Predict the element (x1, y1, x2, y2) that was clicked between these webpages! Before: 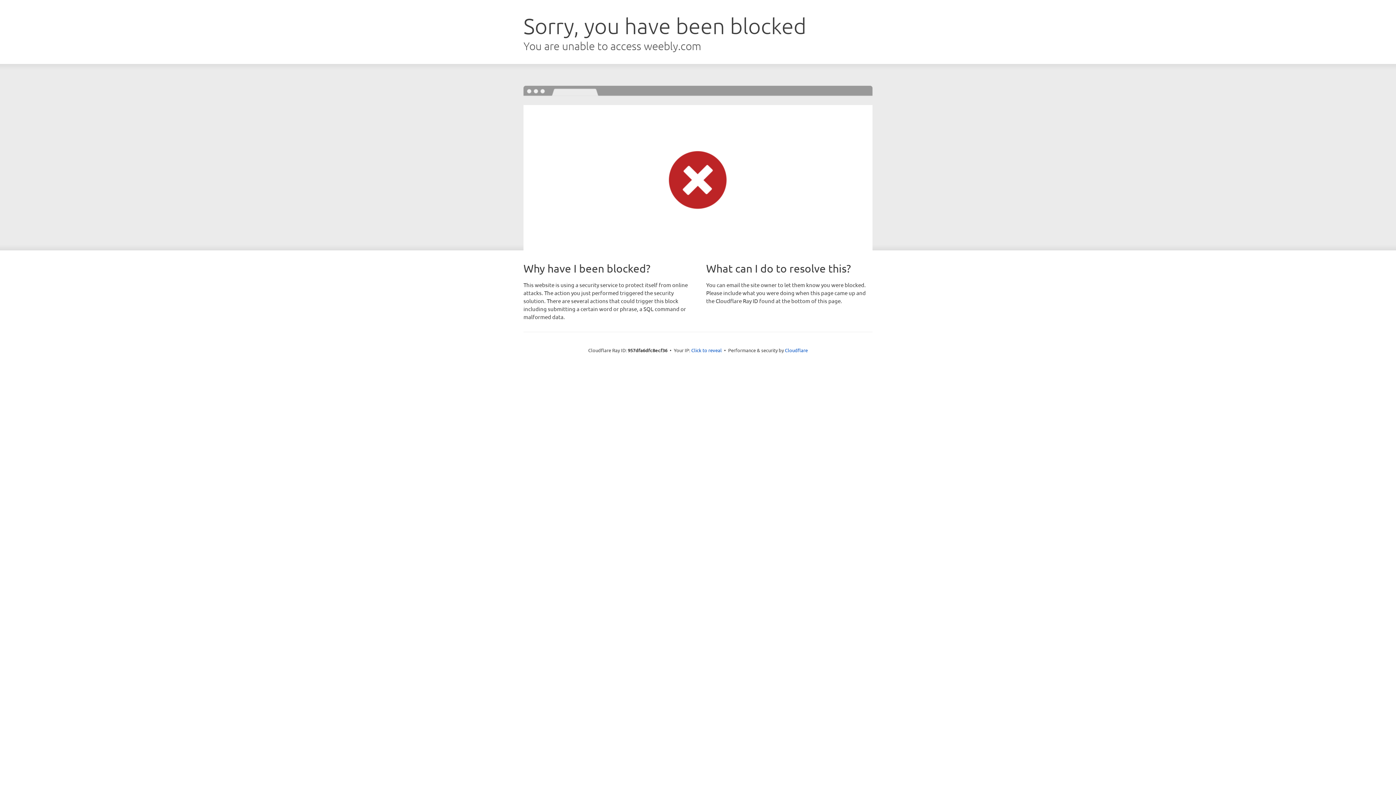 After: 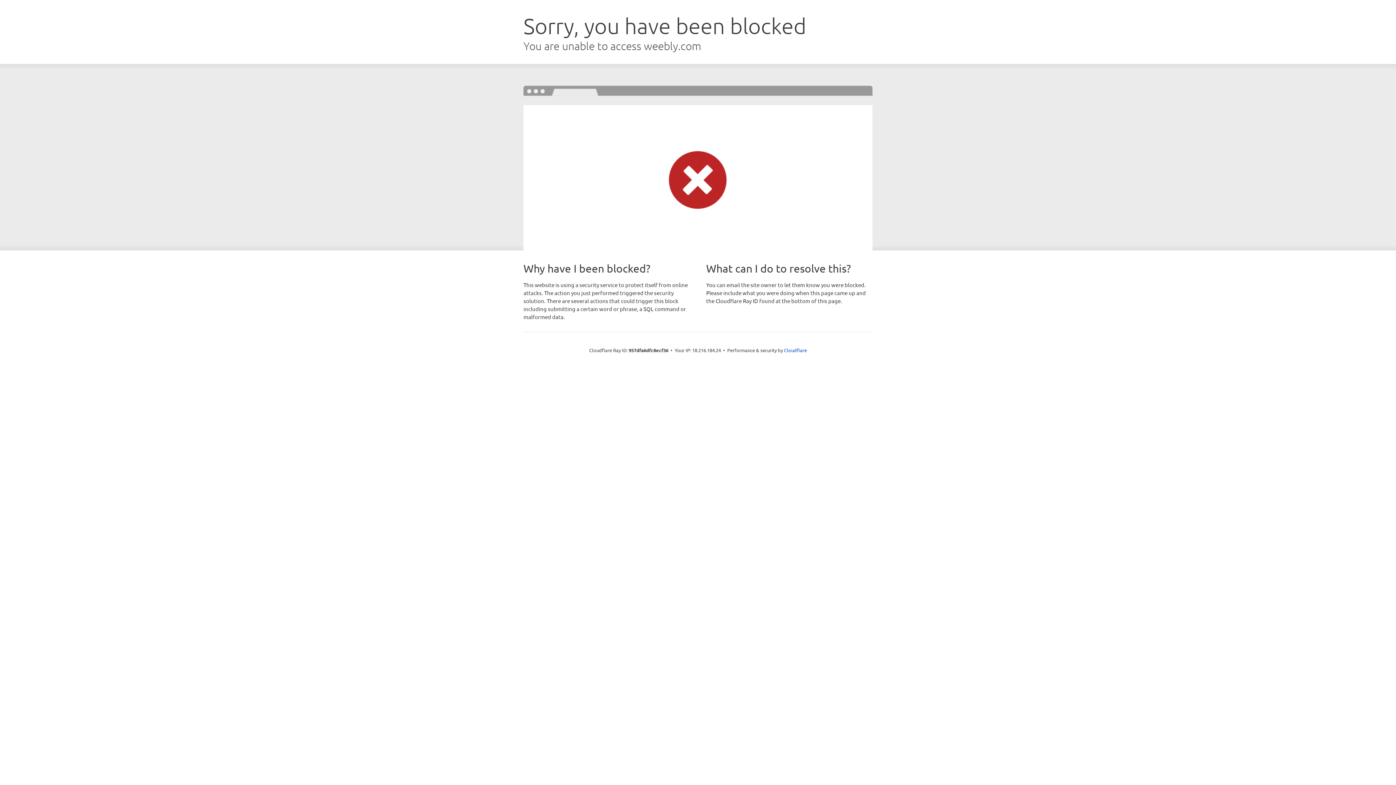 Action: bbox: (691, 346, 722, 353) label: Click to reveal